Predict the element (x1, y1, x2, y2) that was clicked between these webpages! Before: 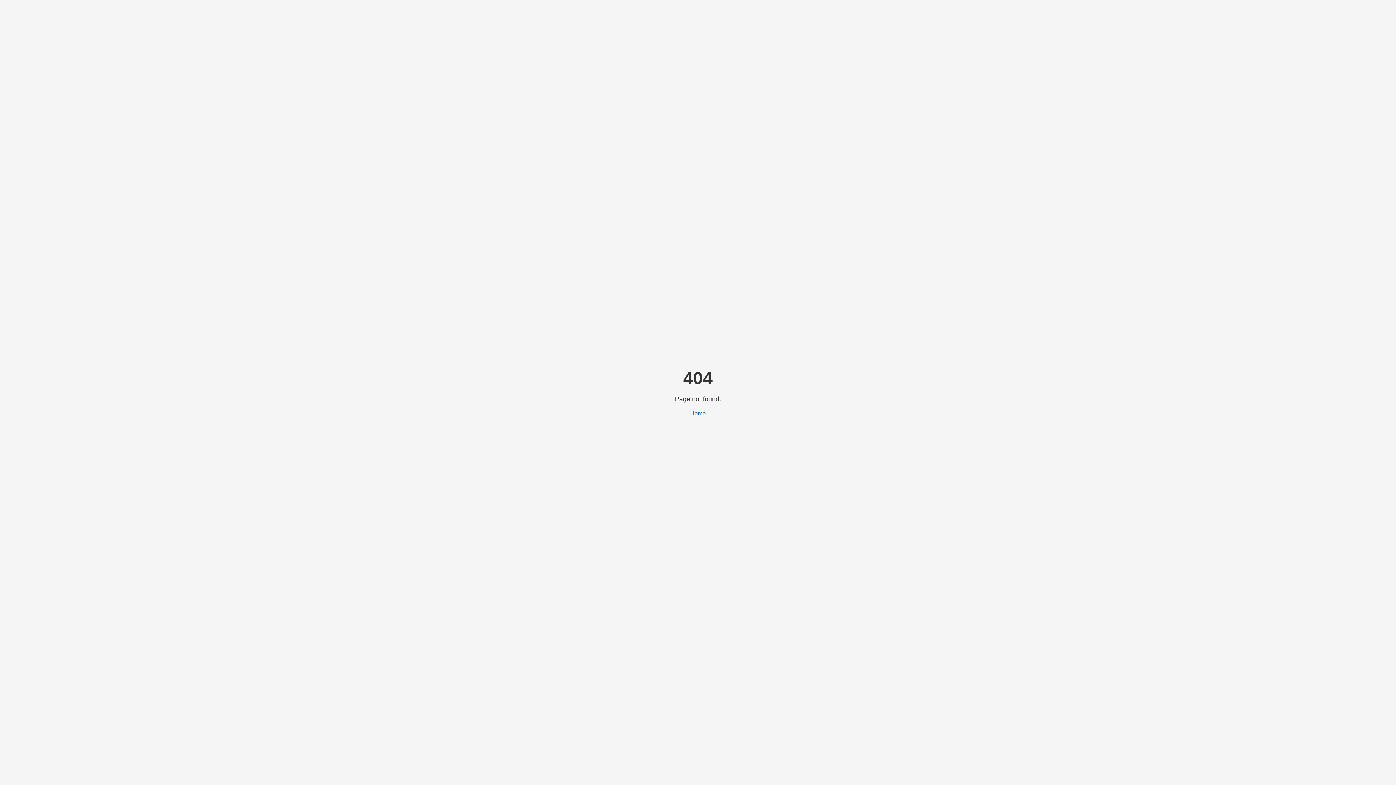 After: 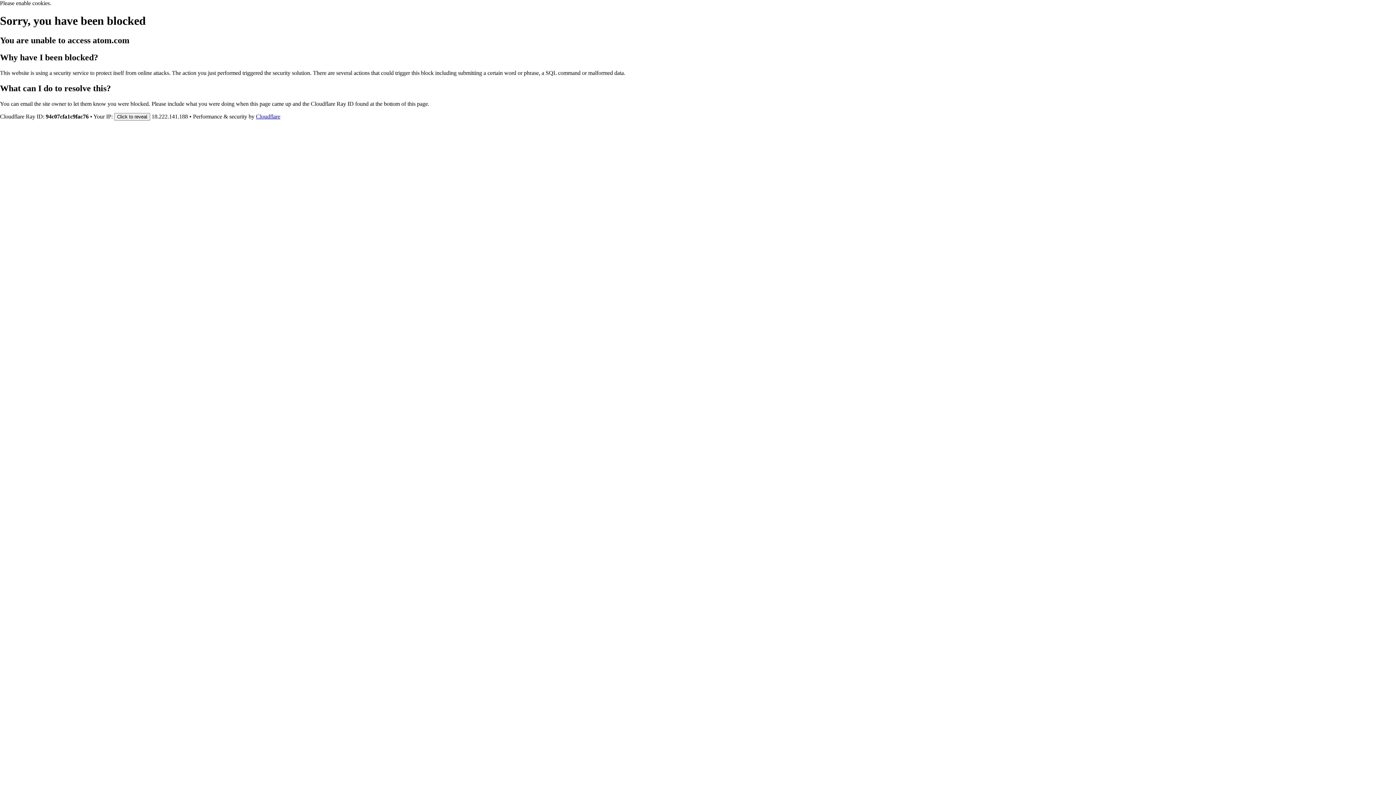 Action: bbox: (690, 410, 706, 416) label: Home